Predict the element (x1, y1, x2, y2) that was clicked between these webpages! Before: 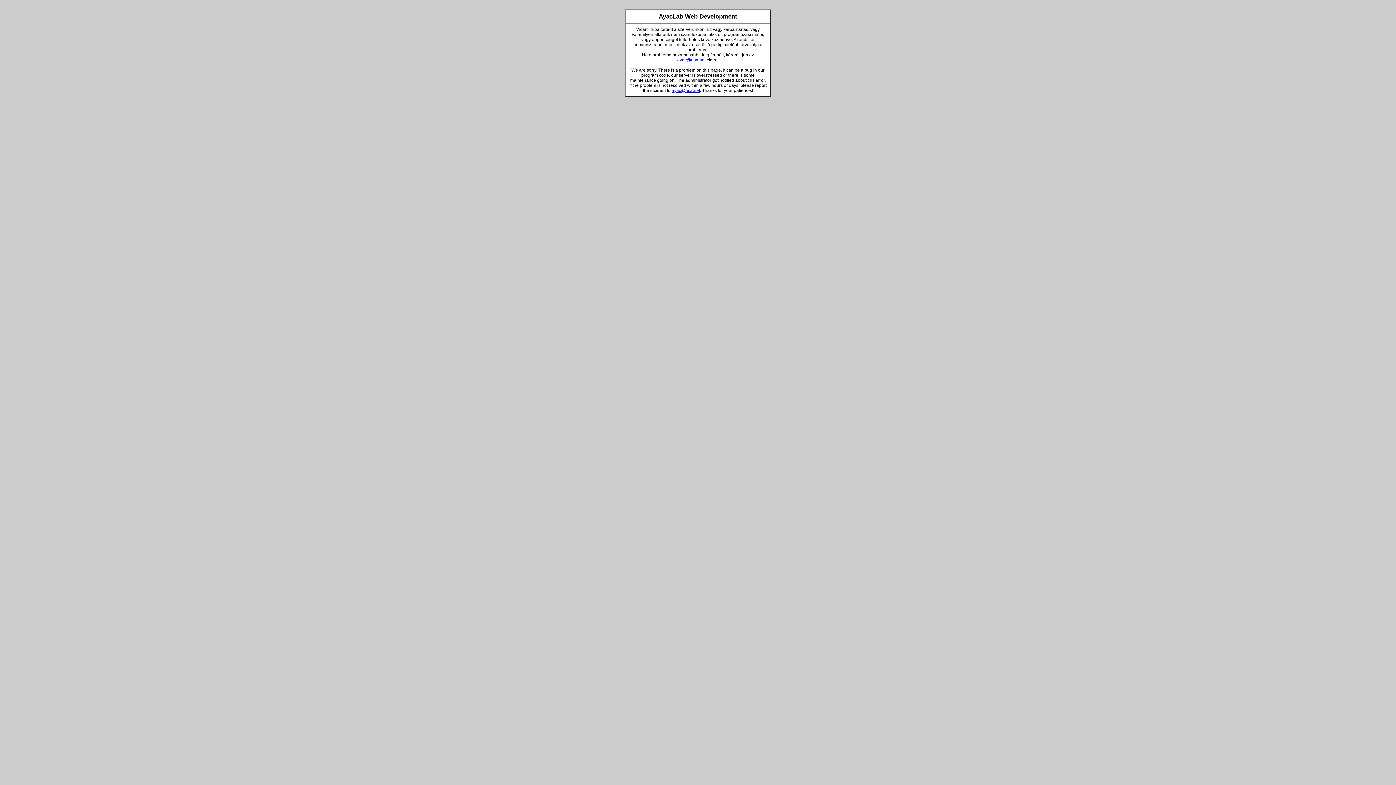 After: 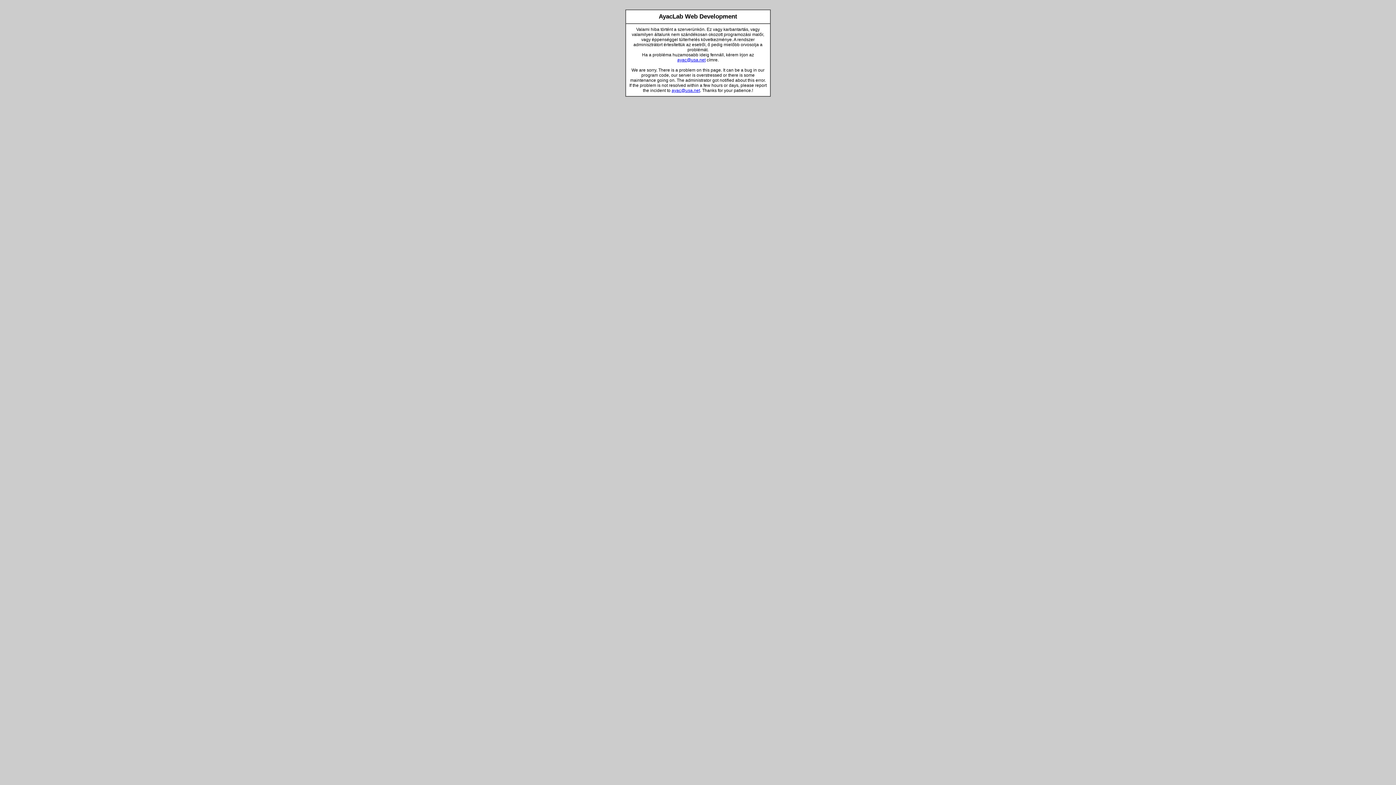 Action: bbox: (671, 88, 700, 93) label: ayac@usa.net